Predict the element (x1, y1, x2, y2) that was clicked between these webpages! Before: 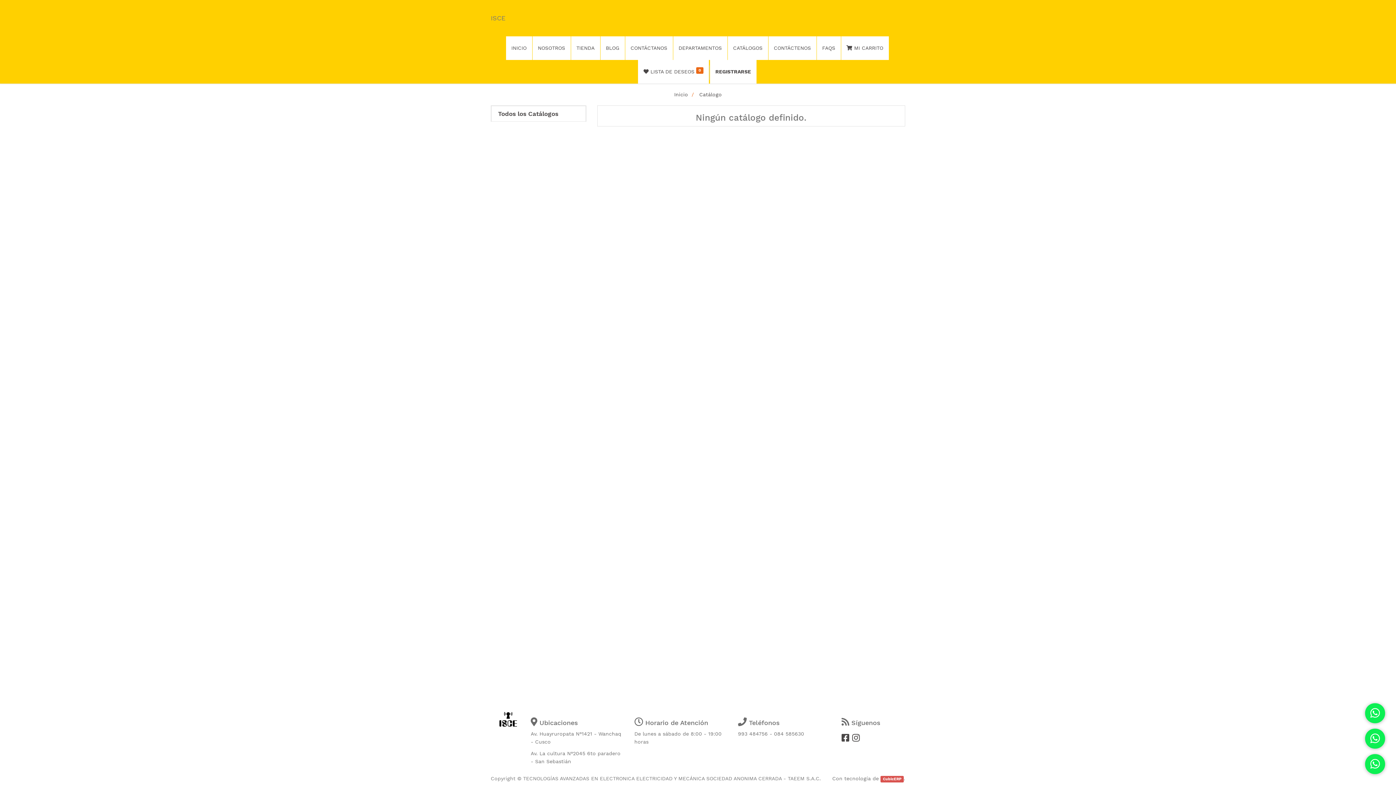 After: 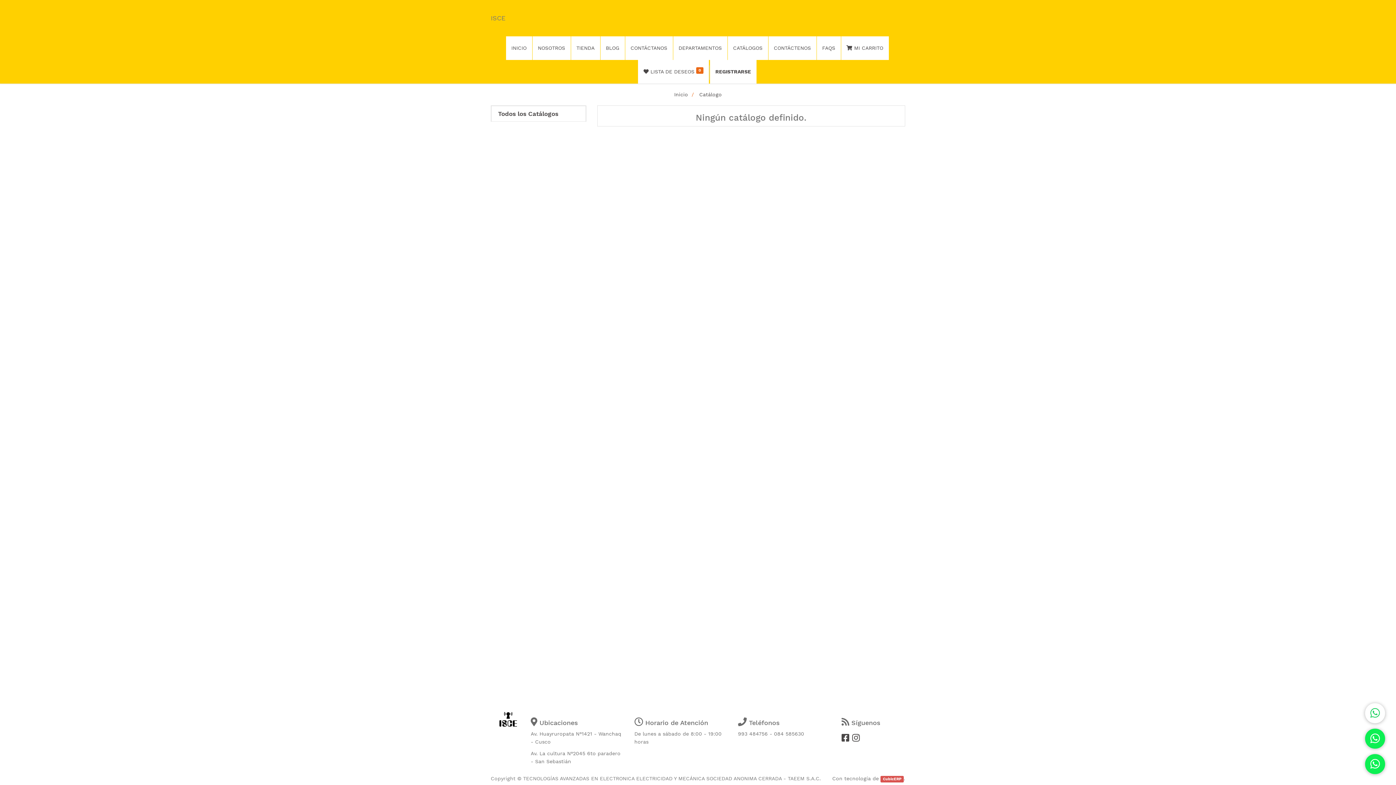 Action: bbox: (1365, 703, 1385, 723)